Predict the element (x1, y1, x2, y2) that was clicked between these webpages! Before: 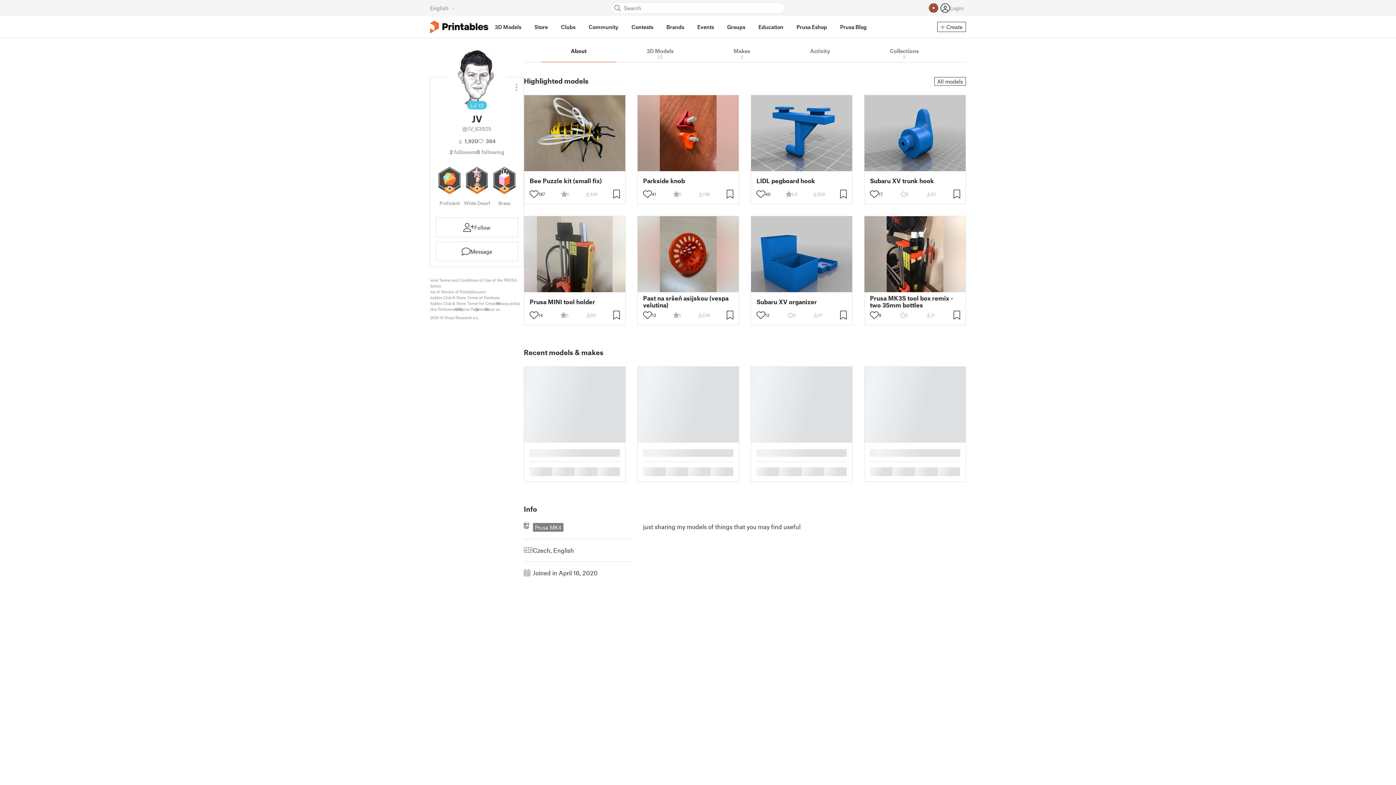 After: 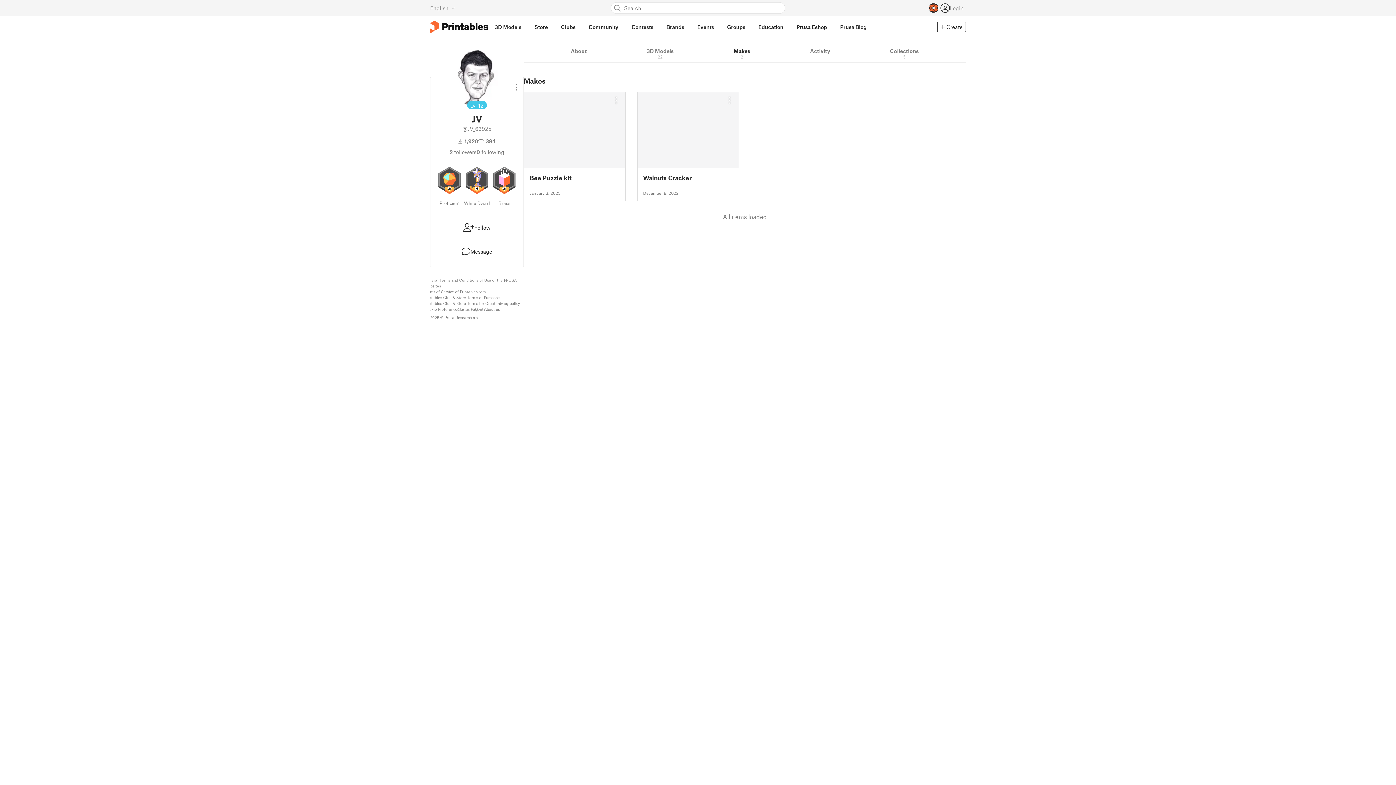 Action: label: Makes
2 bbox: (703, 44, 780, 62)